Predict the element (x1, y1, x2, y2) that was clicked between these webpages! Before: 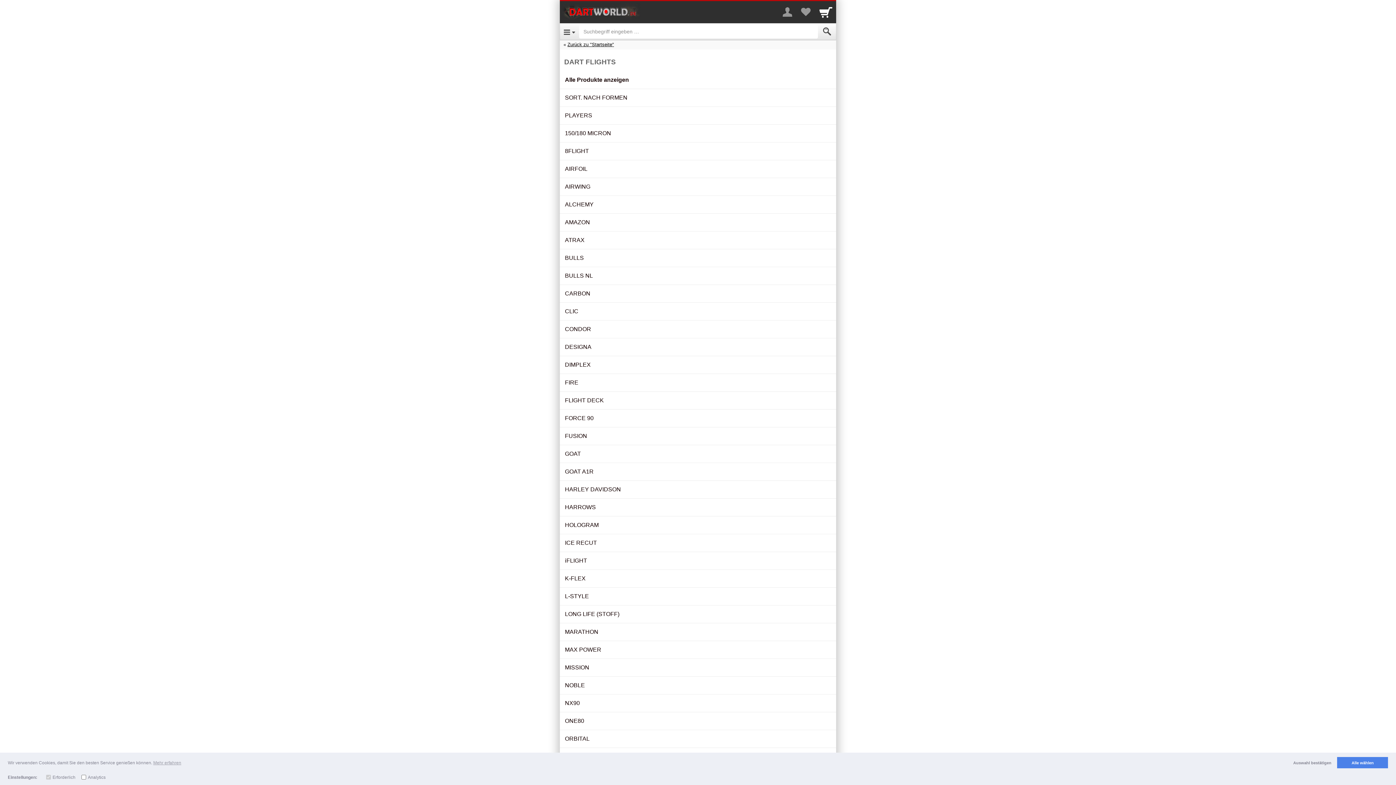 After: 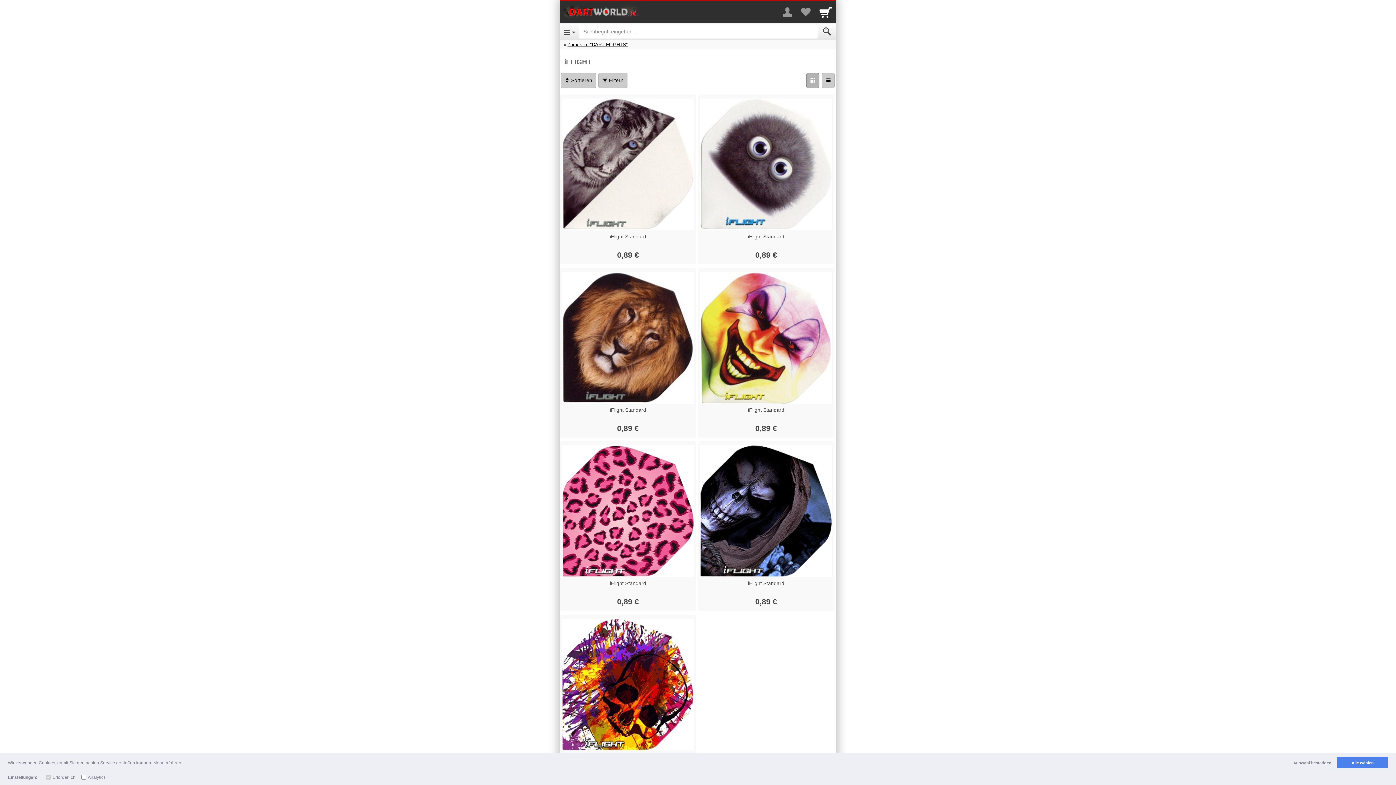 Action: bbox: (560, 552, 836, 569) label: iFLIGHT